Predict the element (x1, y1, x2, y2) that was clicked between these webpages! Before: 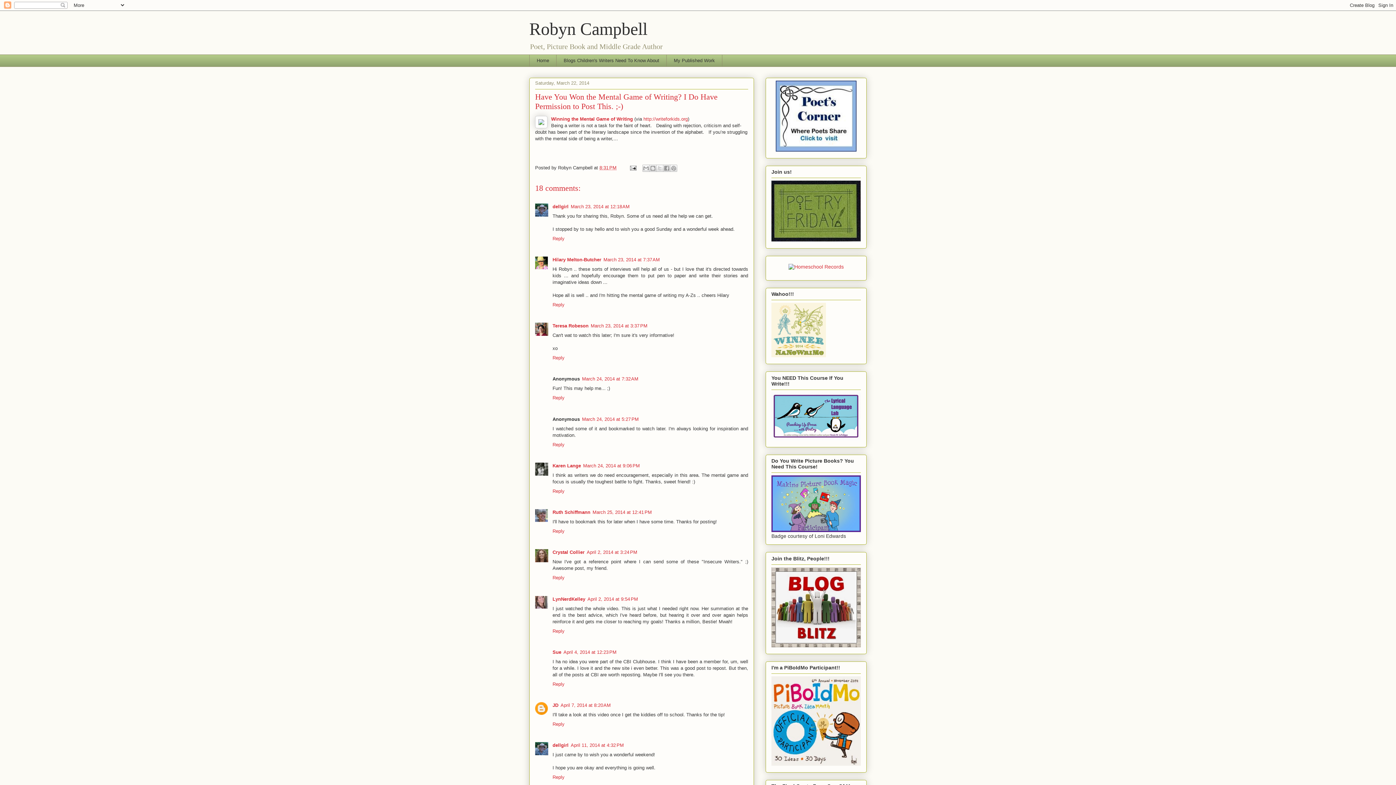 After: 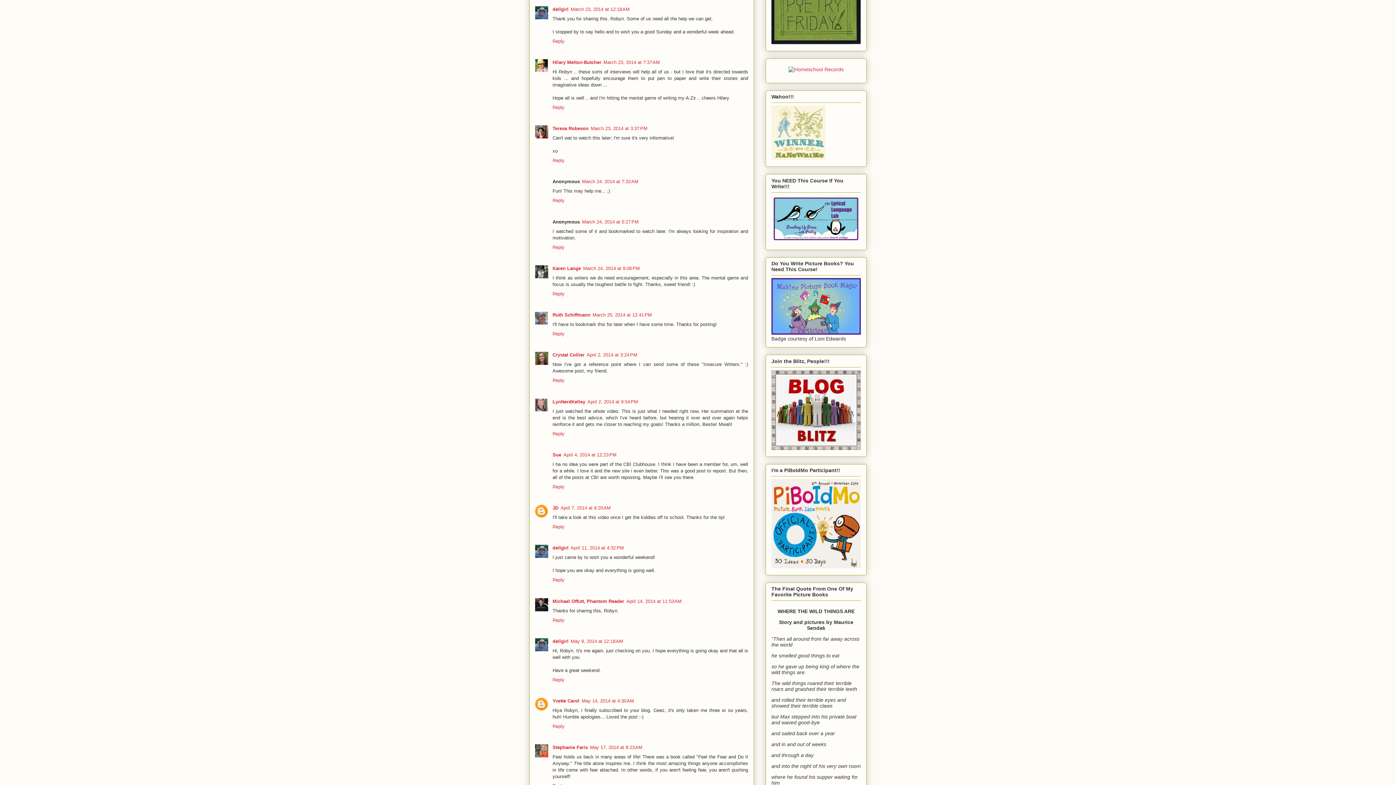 Action: bbox: (570, 203, 629, 209) label: March 23, 2014 at 12:18 AM